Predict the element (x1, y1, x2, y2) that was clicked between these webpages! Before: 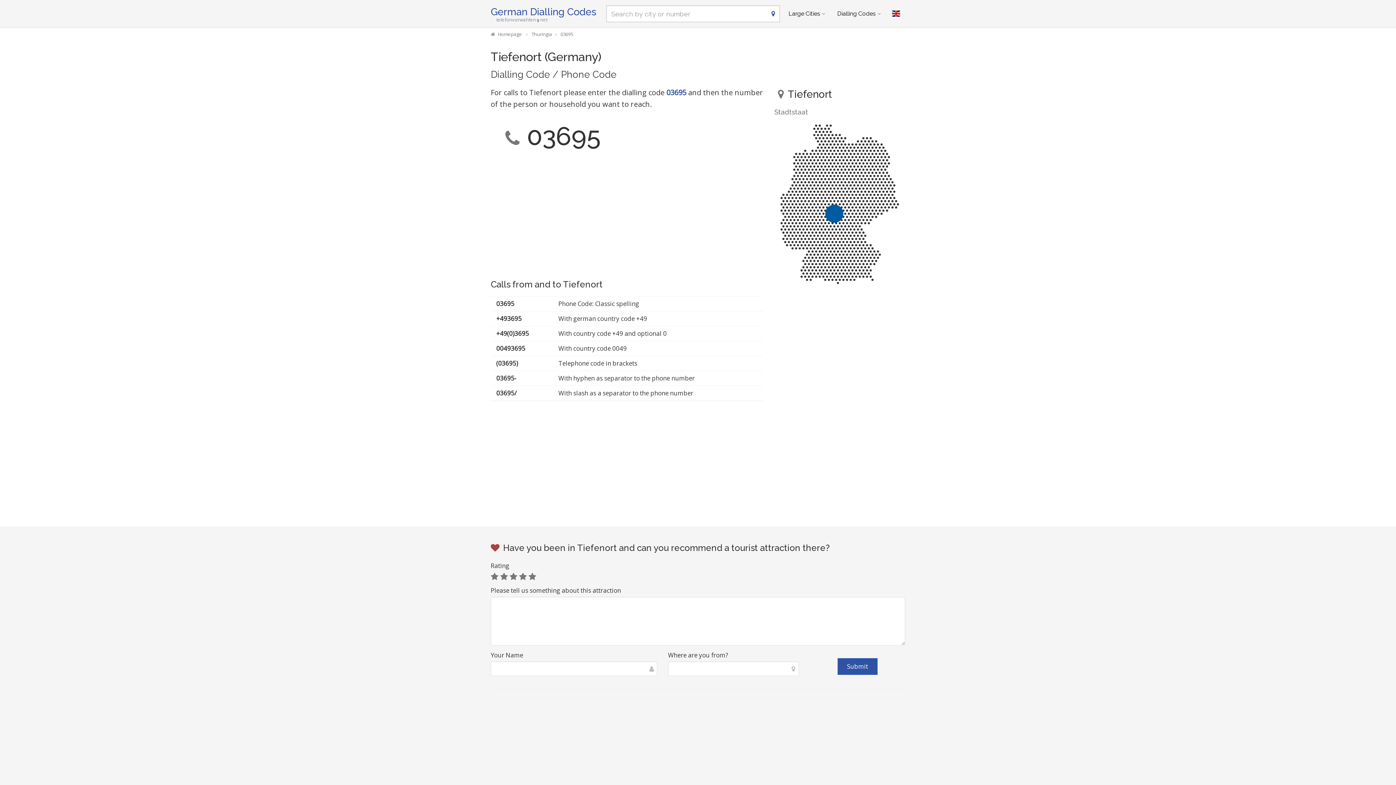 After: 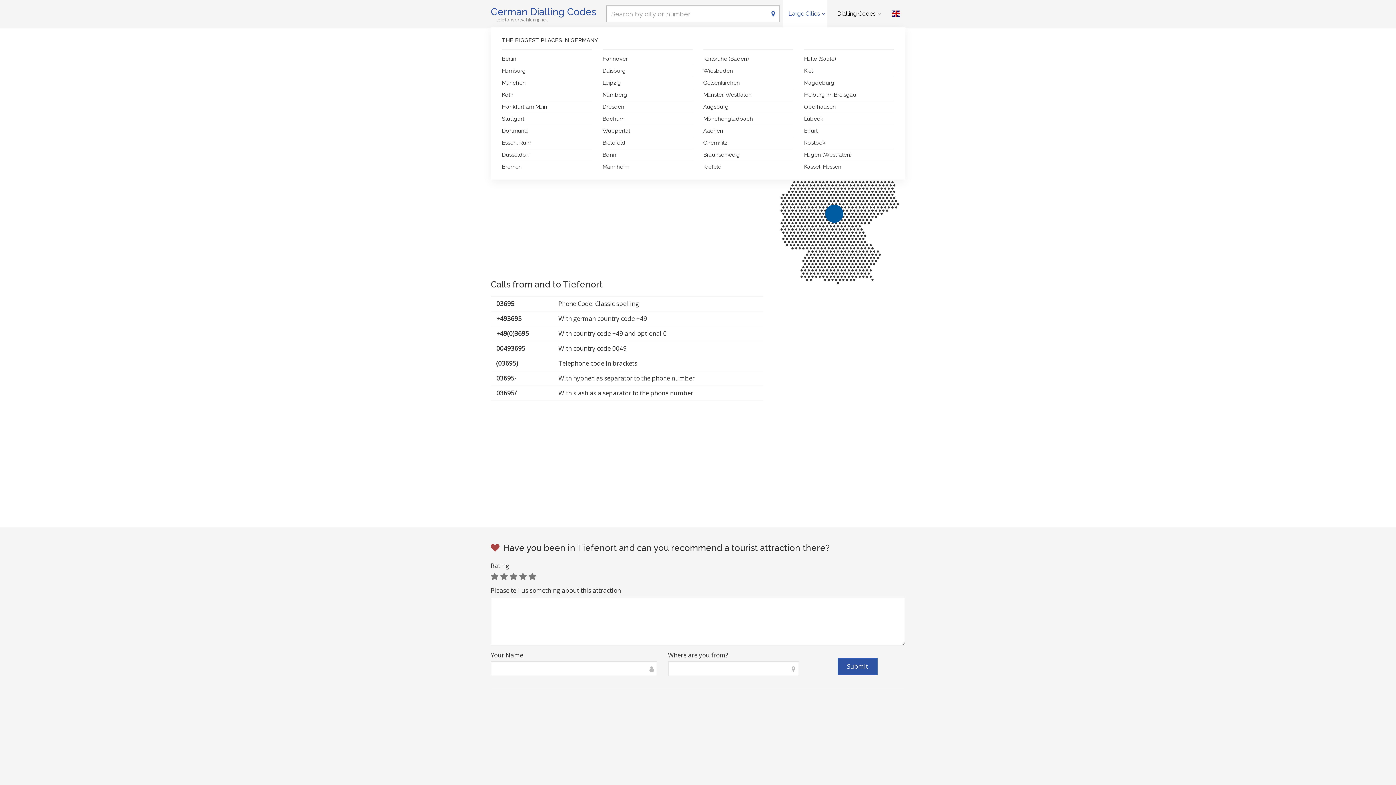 Action: bbox: (782, 0, 828, 27) label: Large Cities